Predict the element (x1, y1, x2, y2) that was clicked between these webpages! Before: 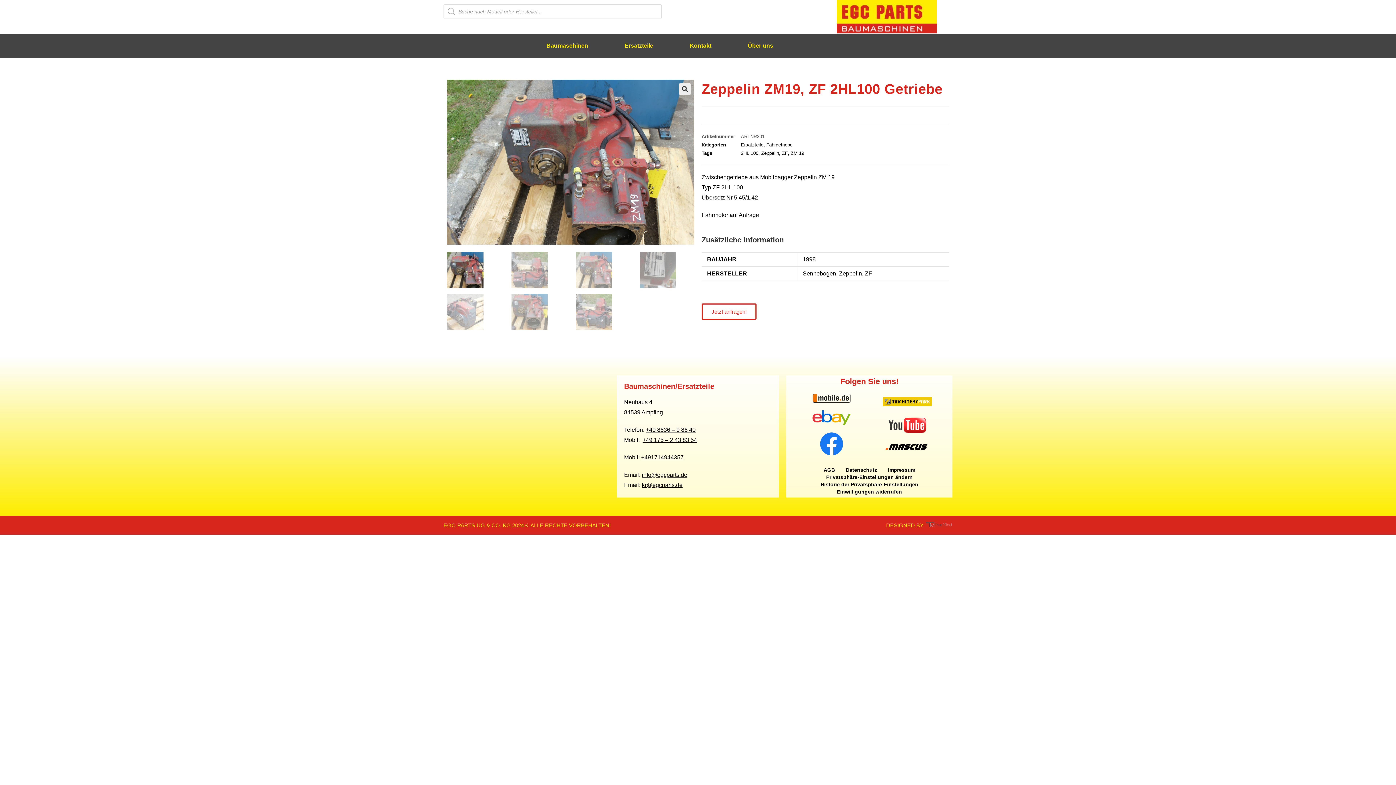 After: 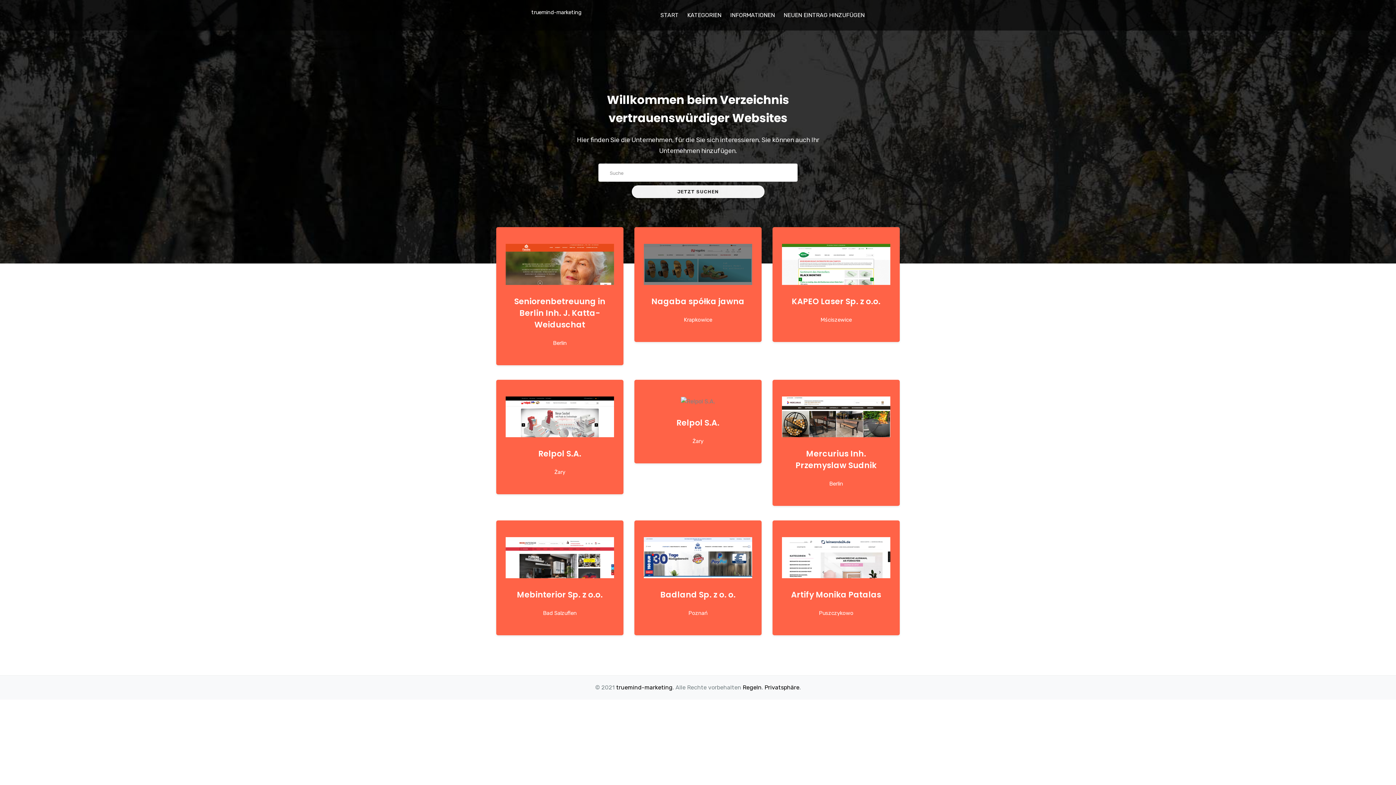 Action: bbox: (925, 521, 952, 528)